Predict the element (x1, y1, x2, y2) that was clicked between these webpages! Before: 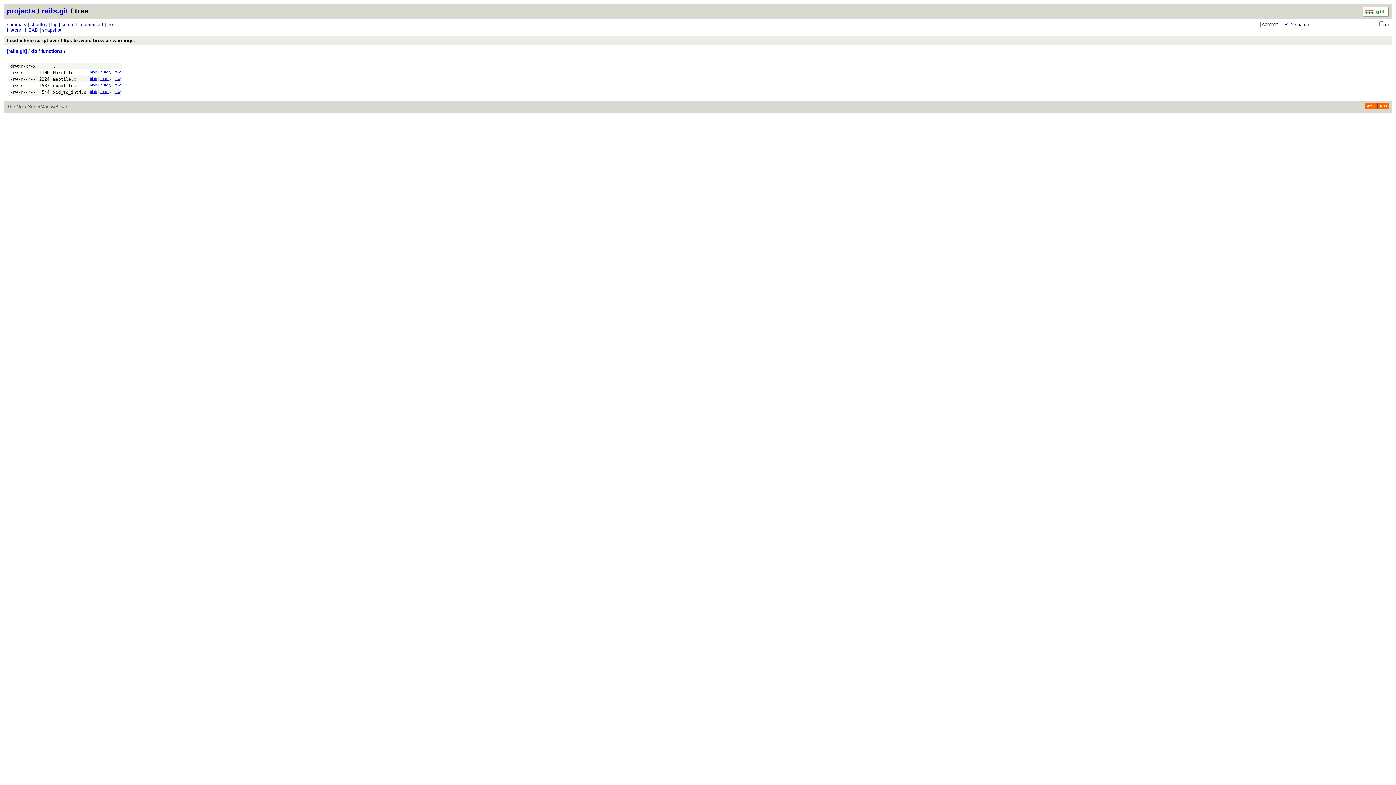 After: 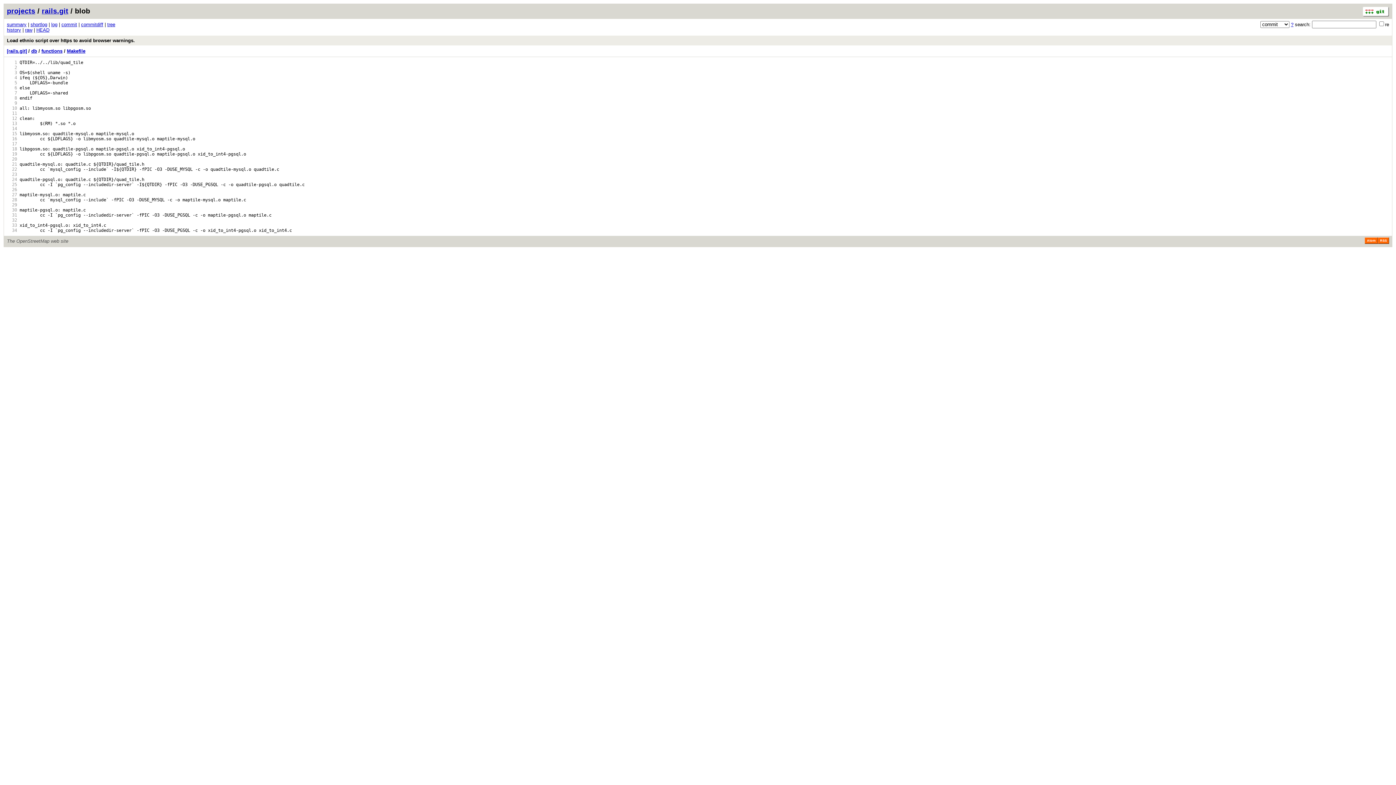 Action: bbox: (89, 70, 97, 74) label: blob